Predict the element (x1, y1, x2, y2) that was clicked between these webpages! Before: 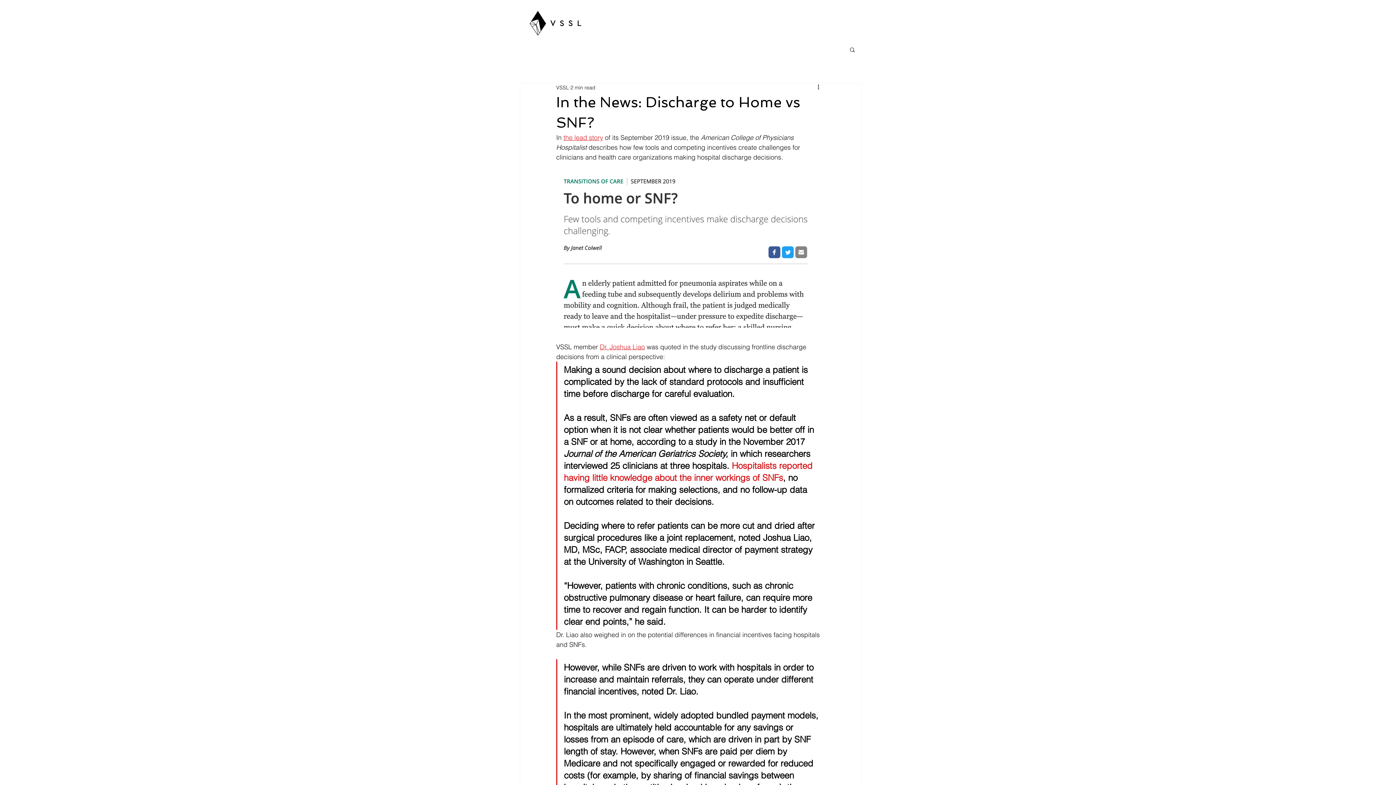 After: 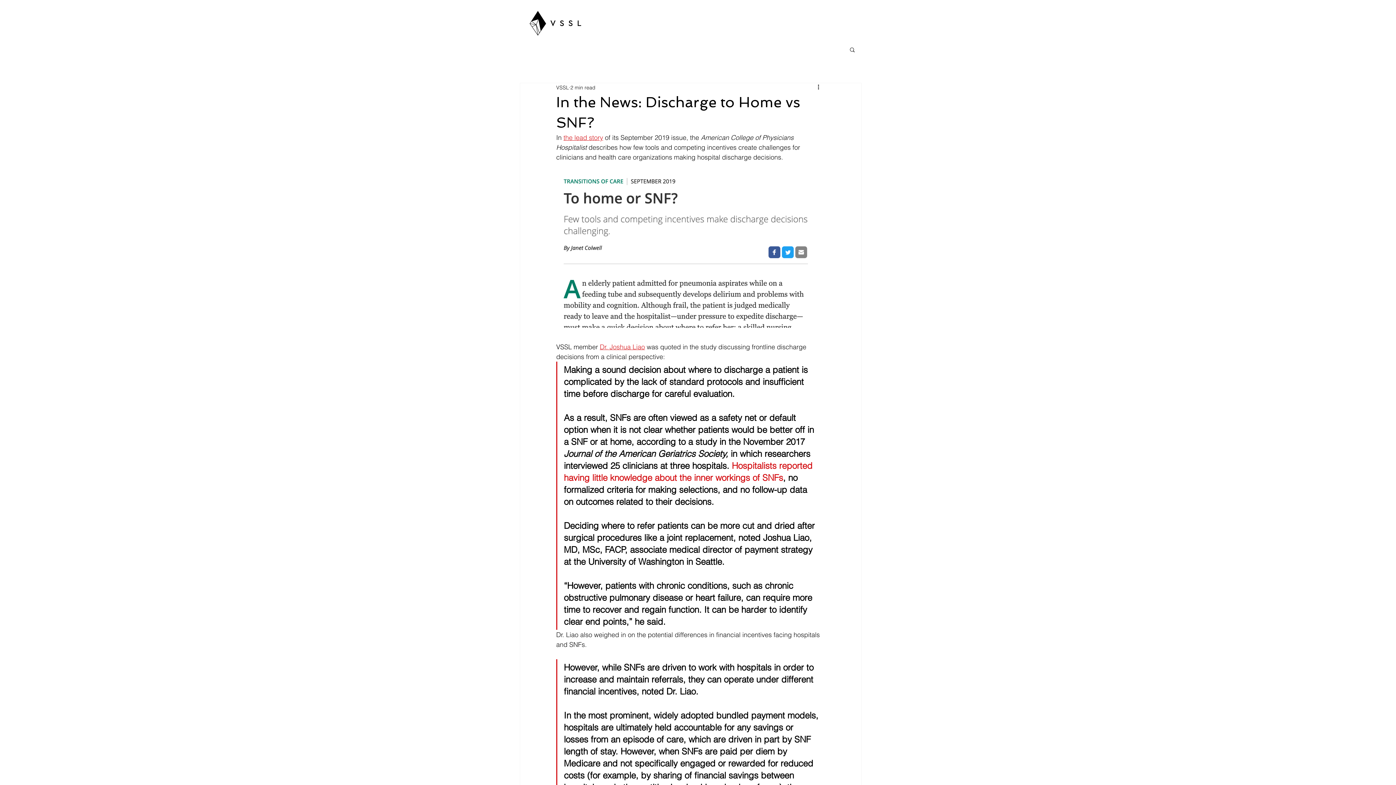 Action: label: Search bbox: (849, 46, 856, 52)